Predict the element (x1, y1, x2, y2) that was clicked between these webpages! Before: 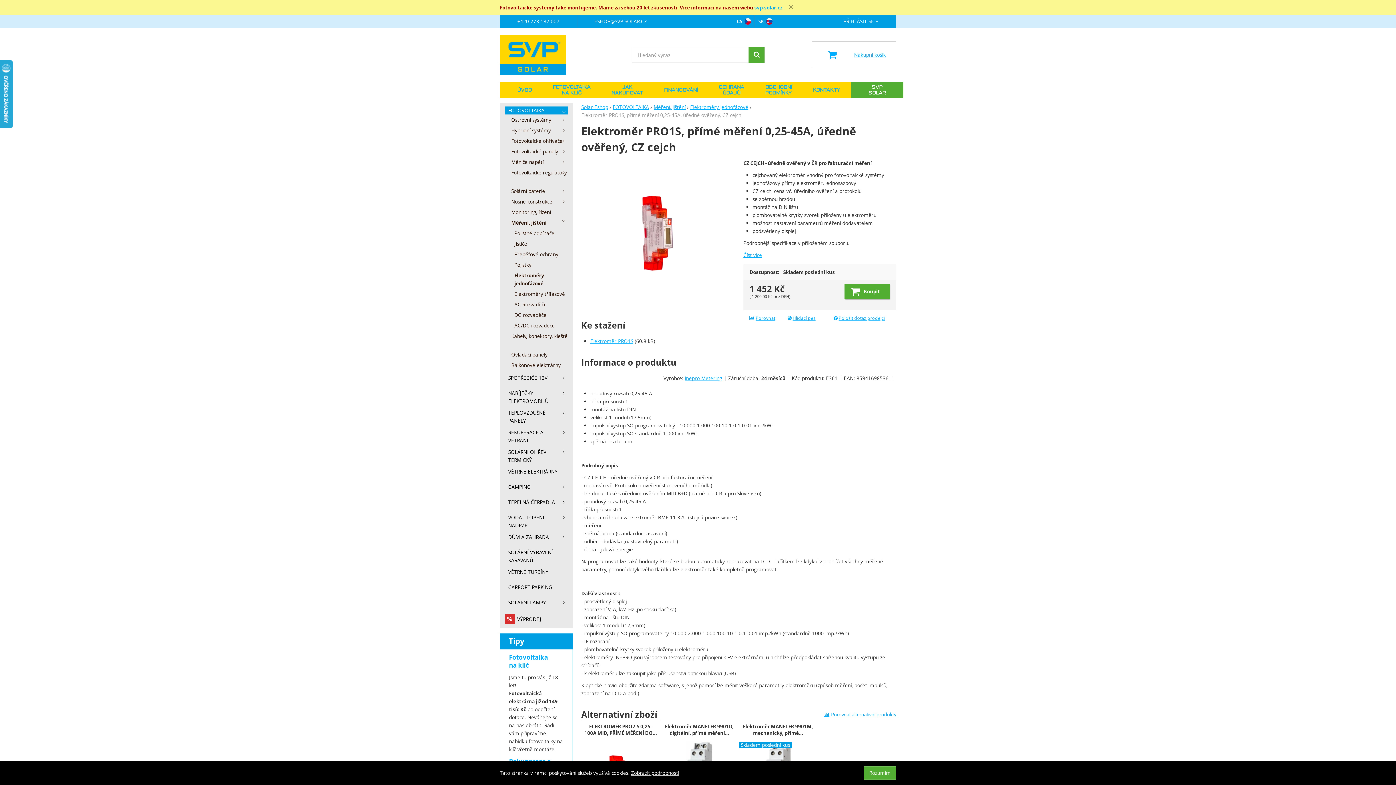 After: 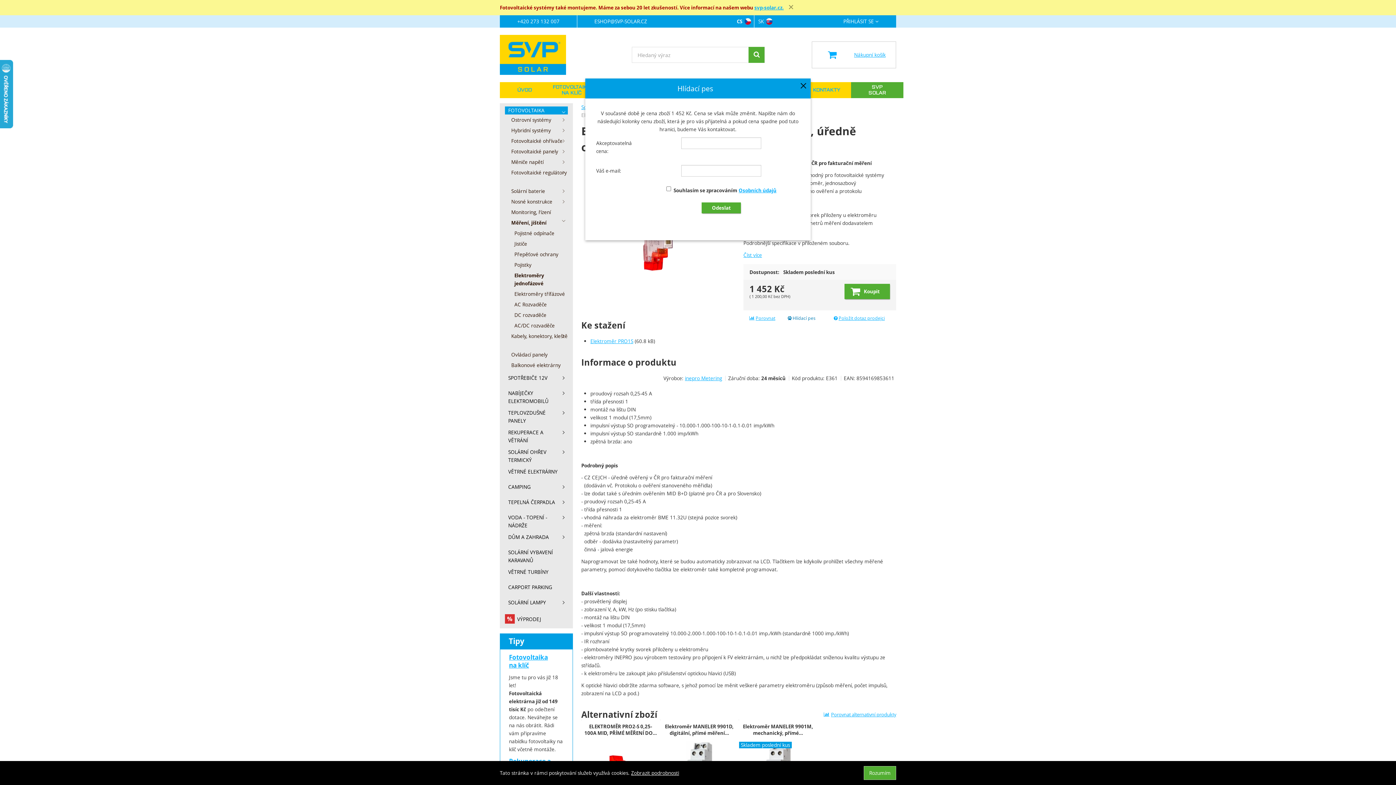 Action: bbox: (787, 315, 815, 321) label: Hlídací pes